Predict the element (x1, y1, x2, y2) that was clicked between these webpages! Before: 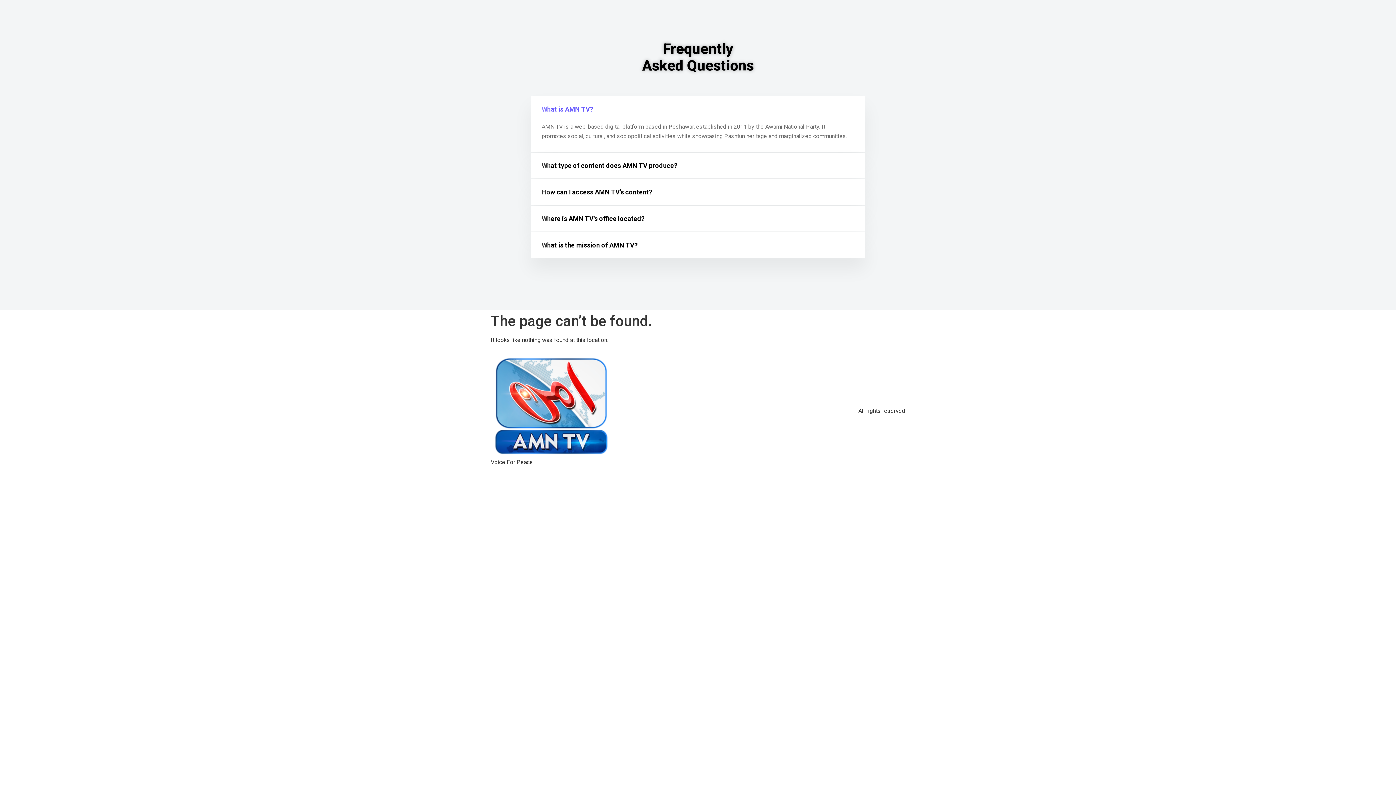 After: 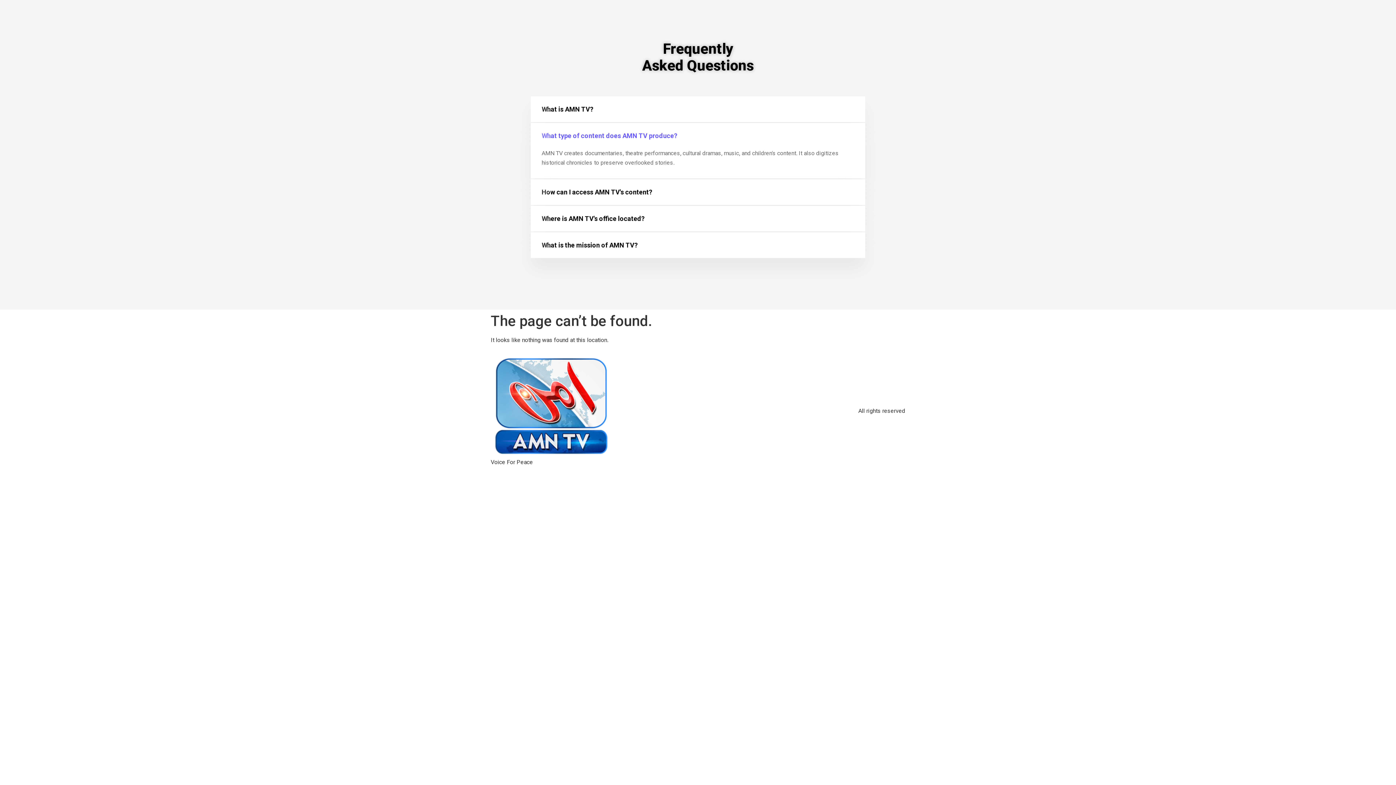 Action: bbox: (530, 152, 865, 178) label: What type of content does AMN TV produce?